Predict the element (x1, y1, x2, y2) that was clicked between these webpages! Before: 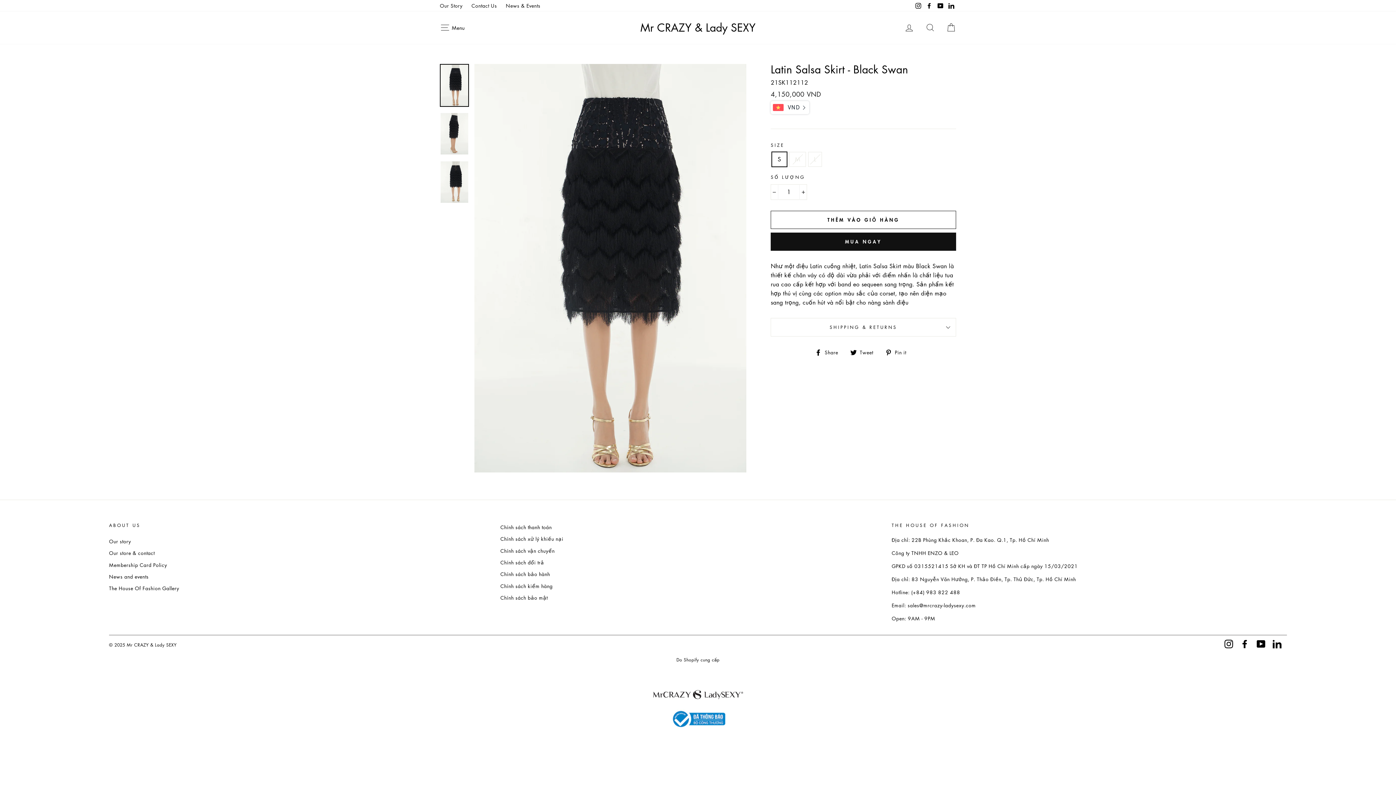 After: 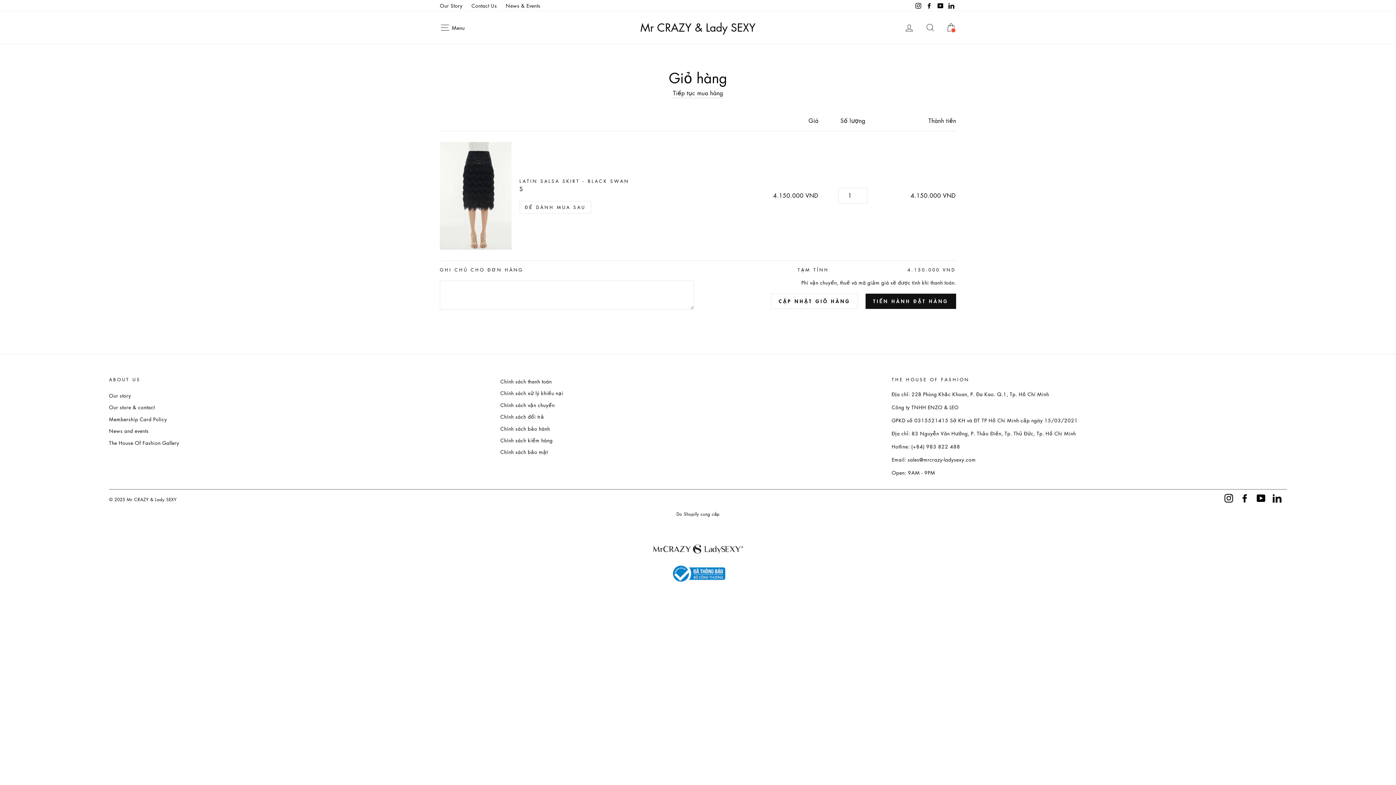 Action: label: THÊM VÀO GIỎ HÀNG bbox: (770, 210, 956, 229)